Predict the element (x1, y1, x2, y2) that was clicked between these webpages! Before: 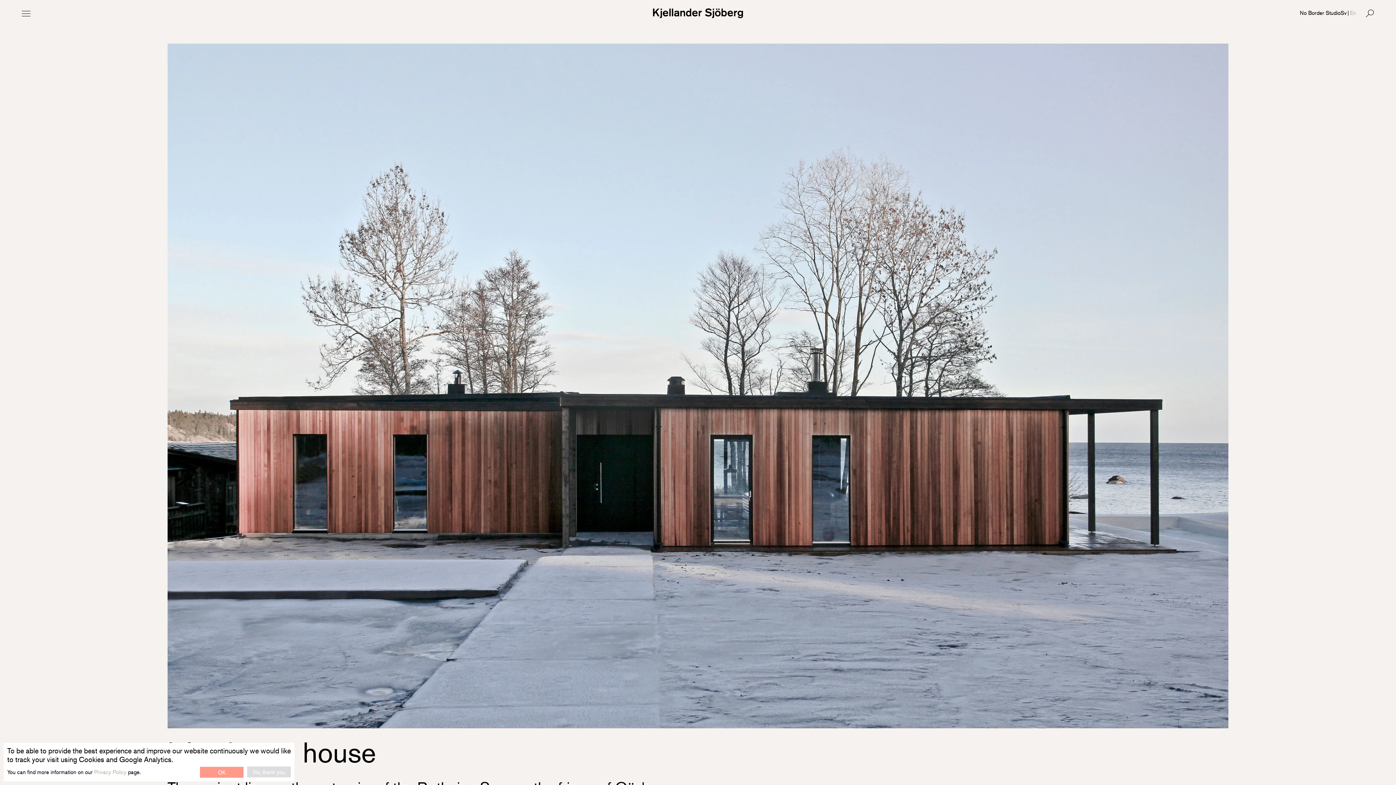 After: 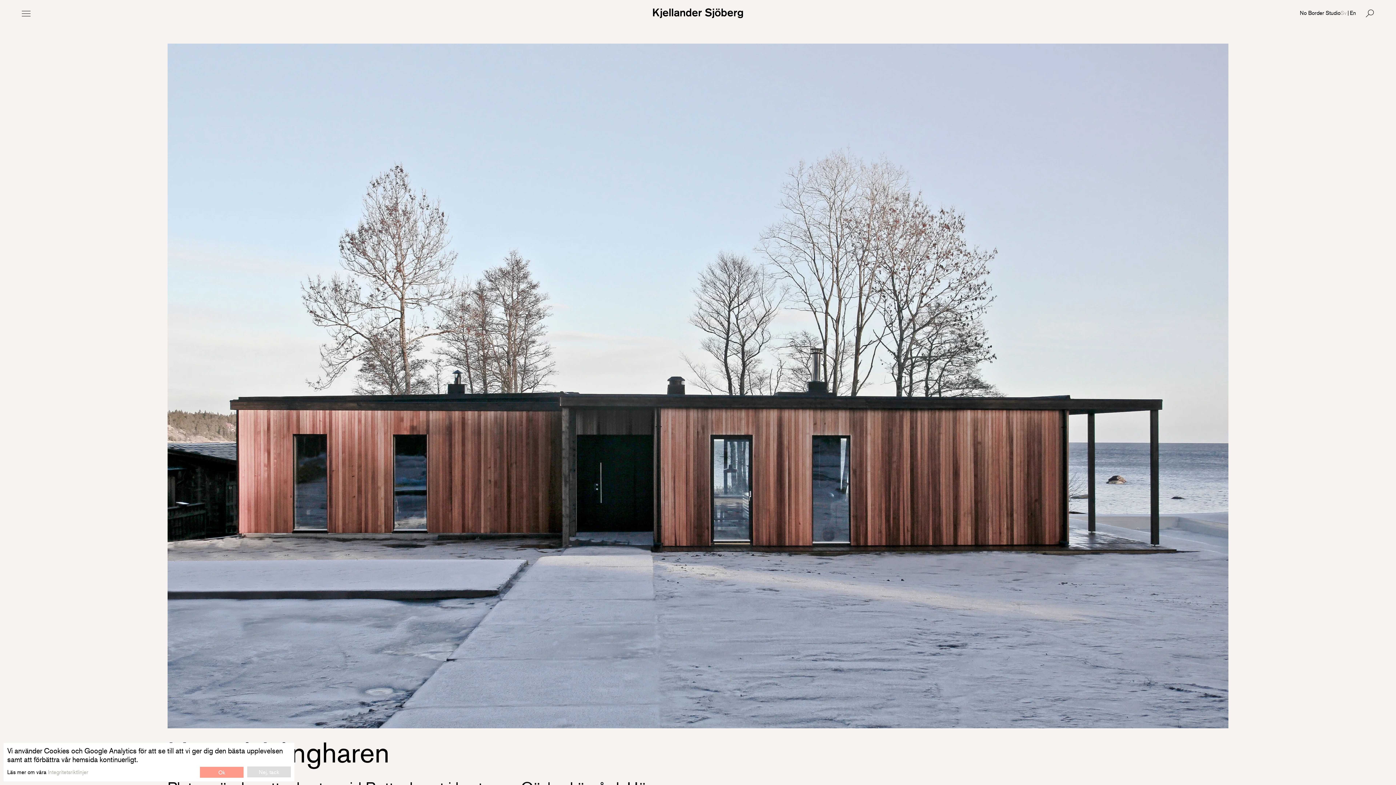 Action: bbox: (1340, 9, 1347, 16) label: Sv